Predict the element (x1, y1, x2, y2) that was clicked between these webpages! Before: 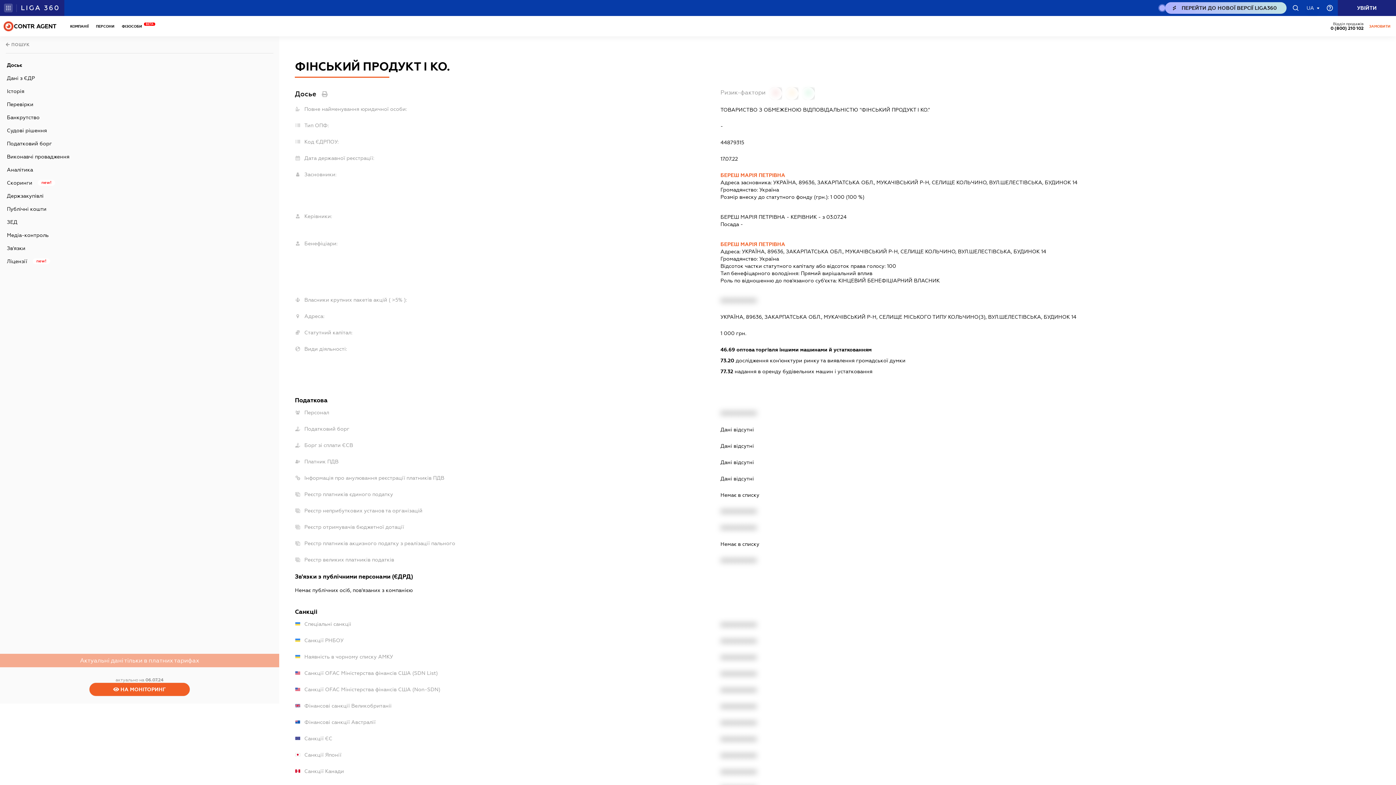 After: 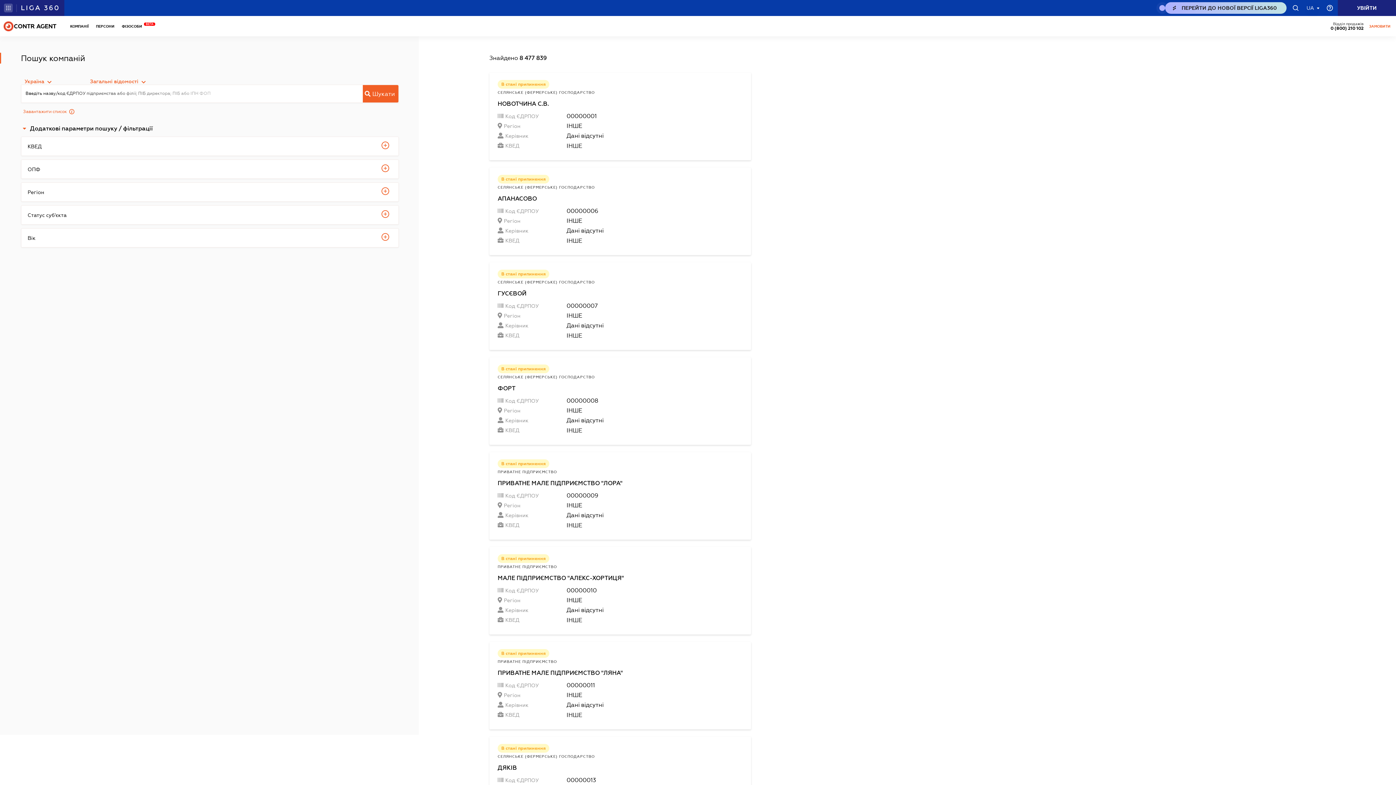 Action: bbox: (5, 36, 273, 53)